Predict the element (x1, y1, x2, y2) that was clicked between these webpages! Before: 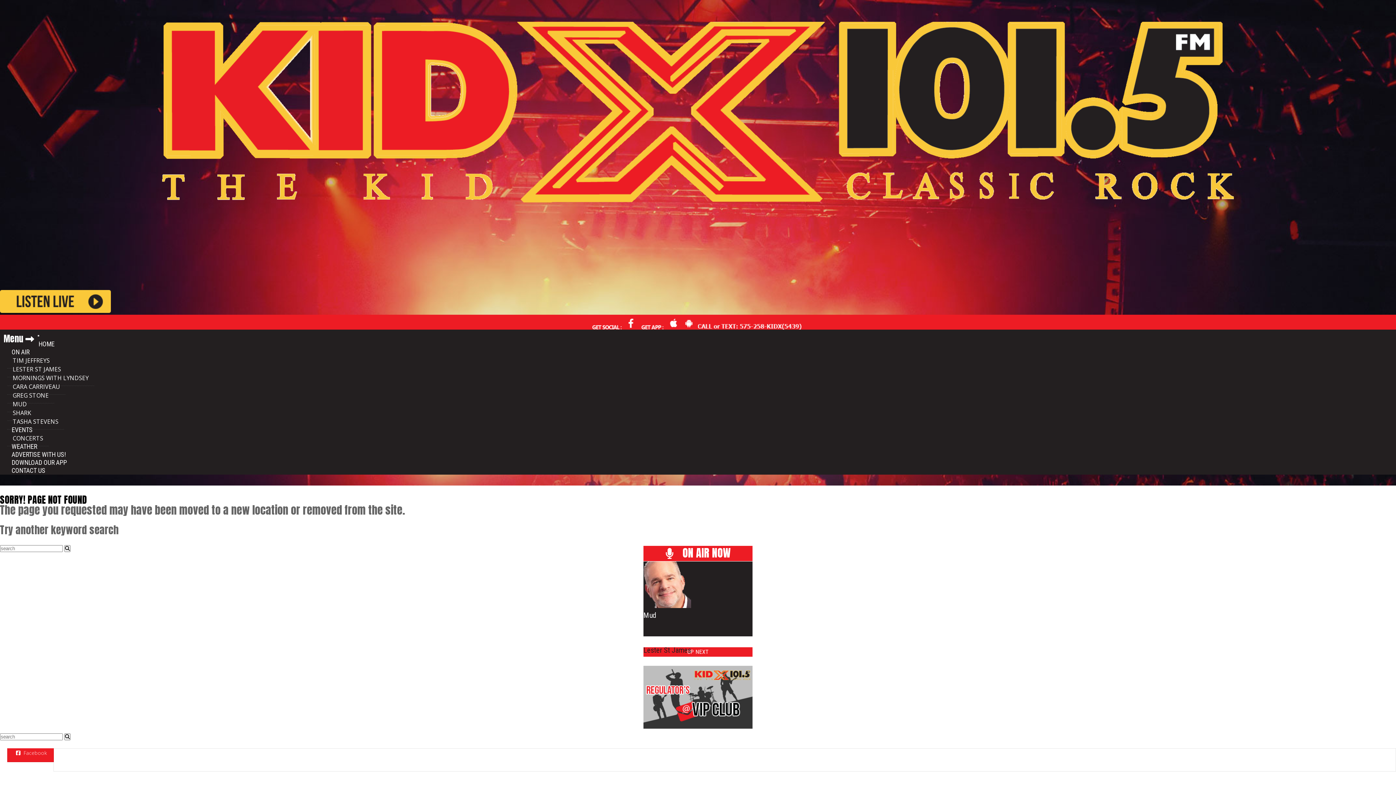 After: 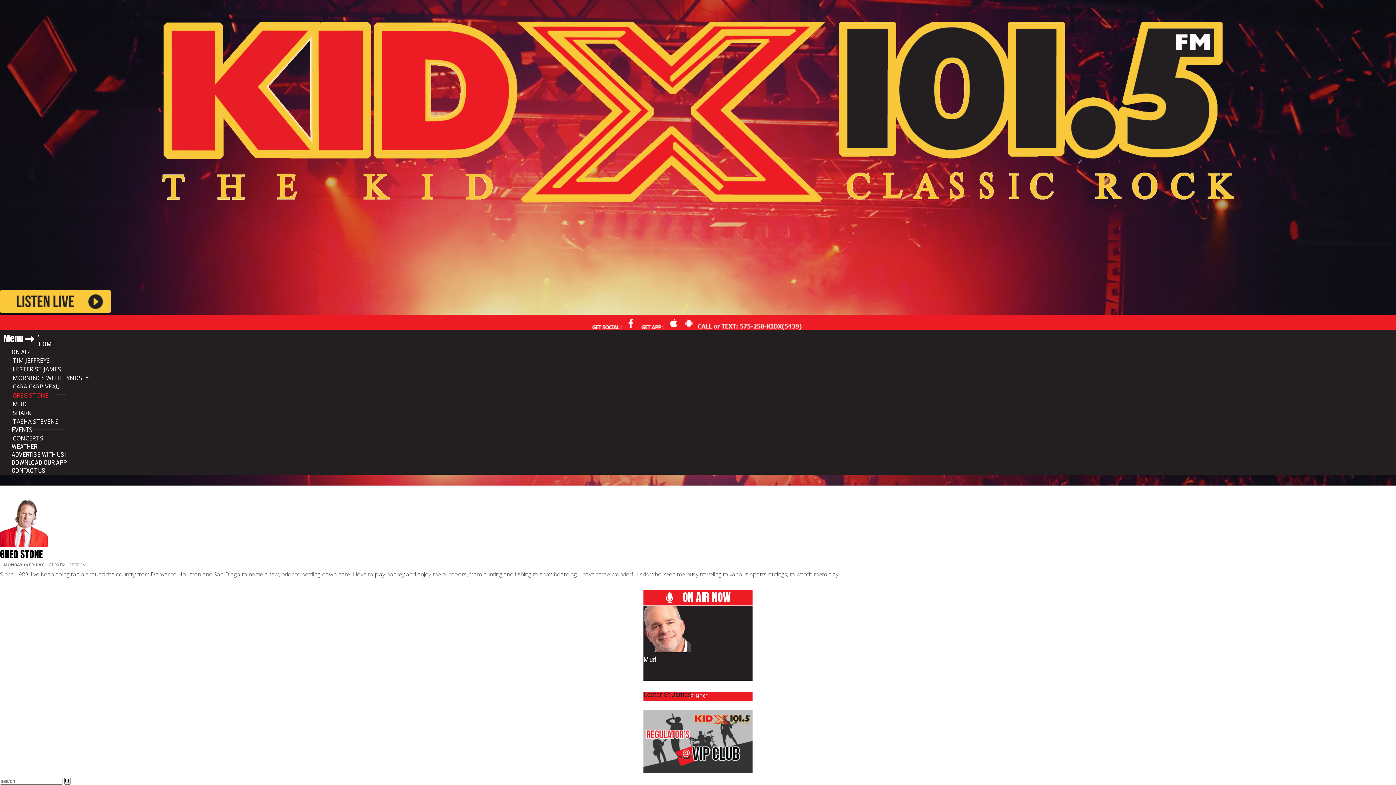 Action: bbox: (7, 388, 54, 403) label: GREG STONE